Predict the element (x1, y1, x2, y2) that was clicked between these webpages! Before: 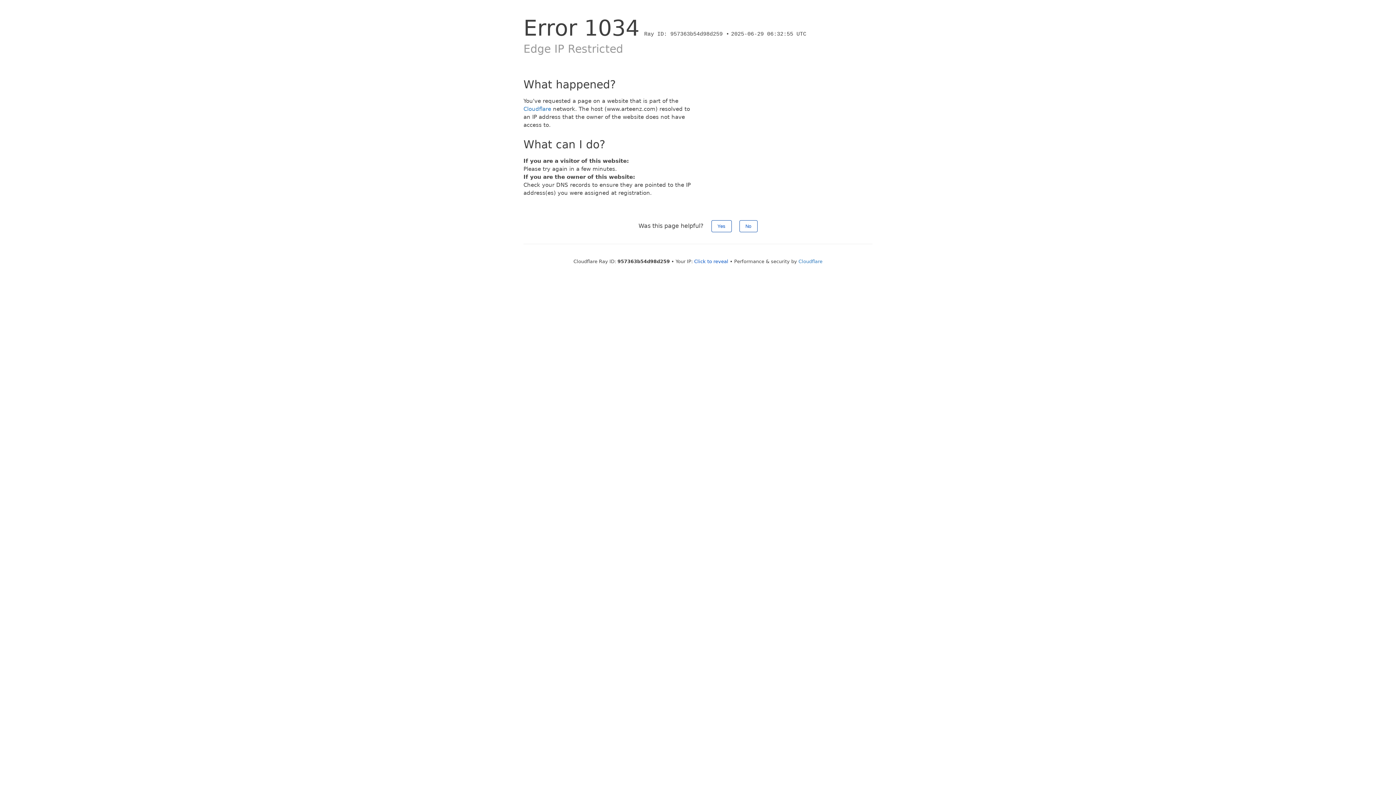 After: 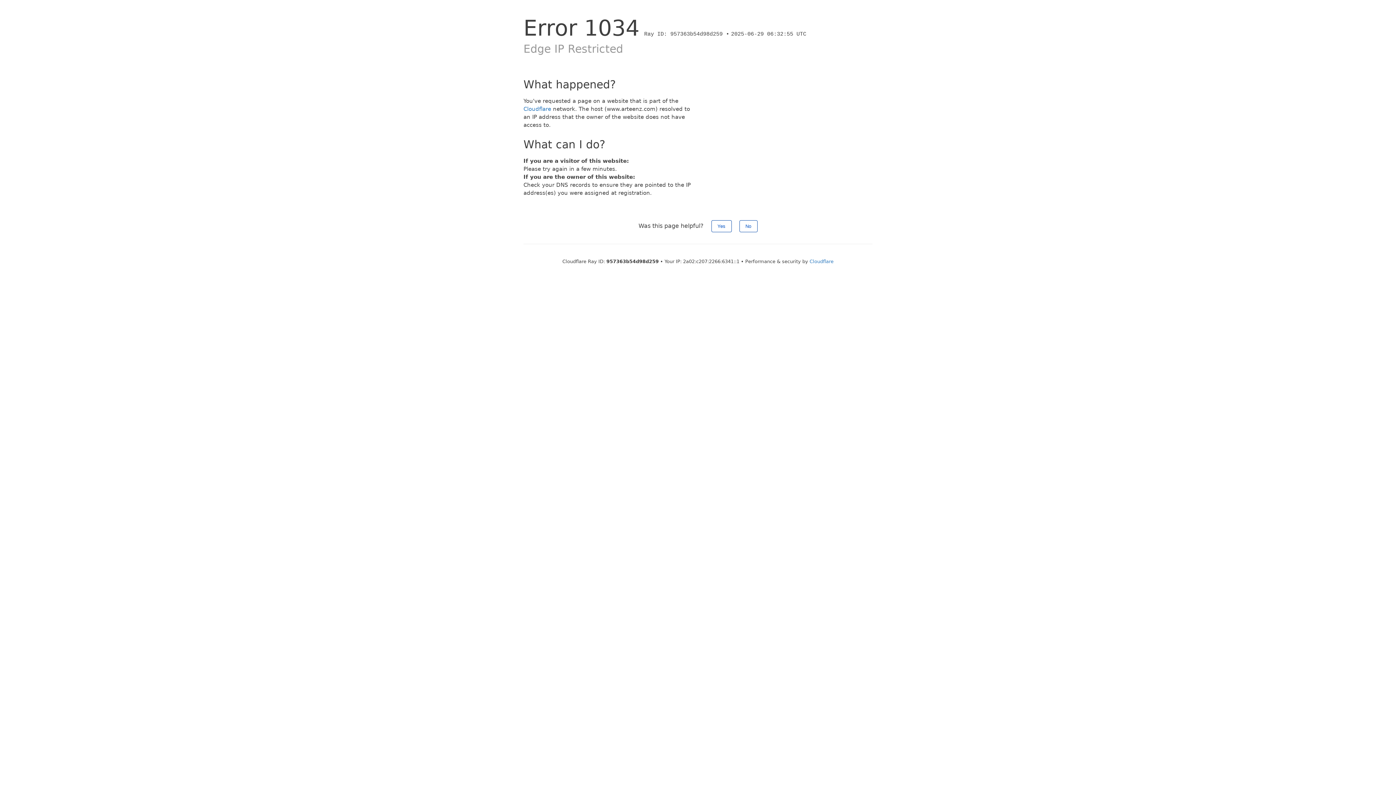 Action: bbox: (694, 258, 728, 264) label: Click to reveal